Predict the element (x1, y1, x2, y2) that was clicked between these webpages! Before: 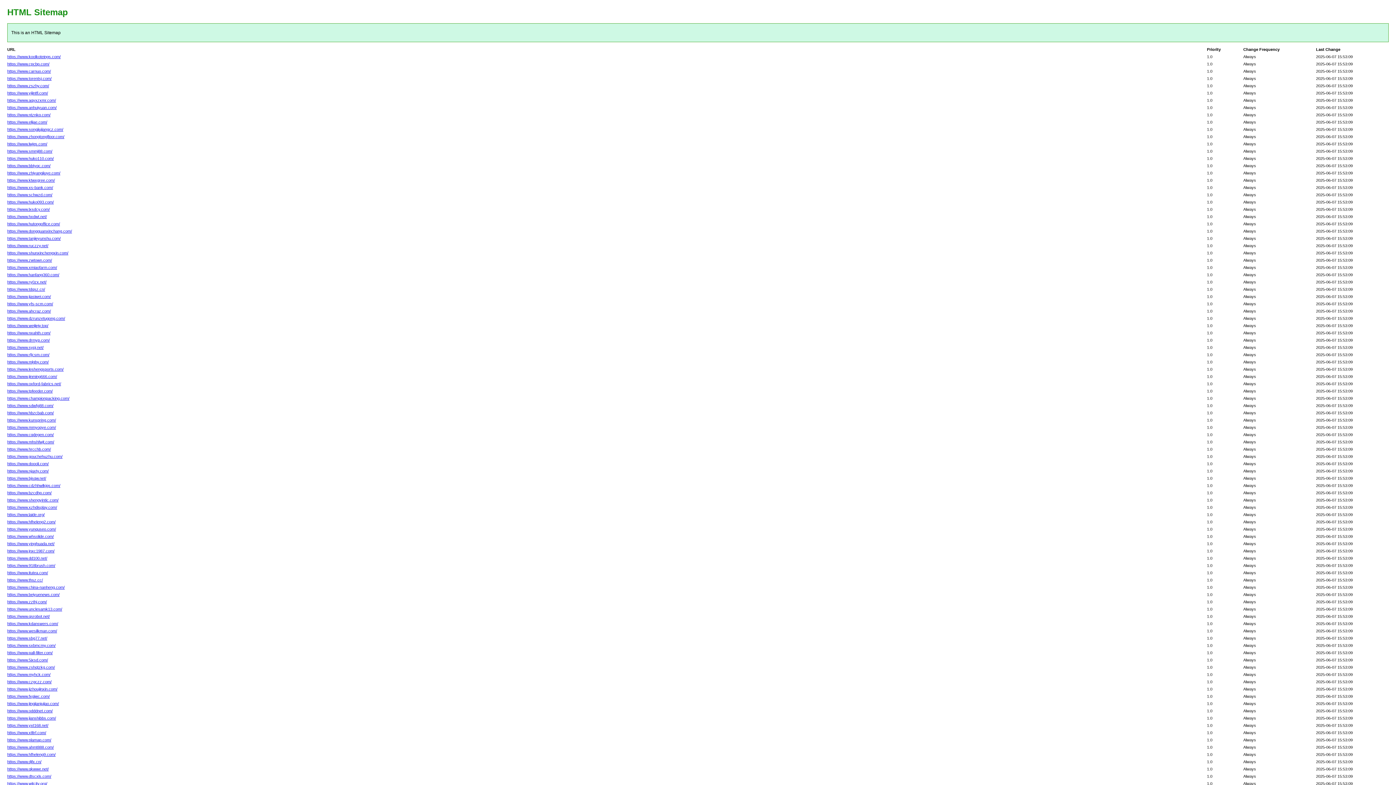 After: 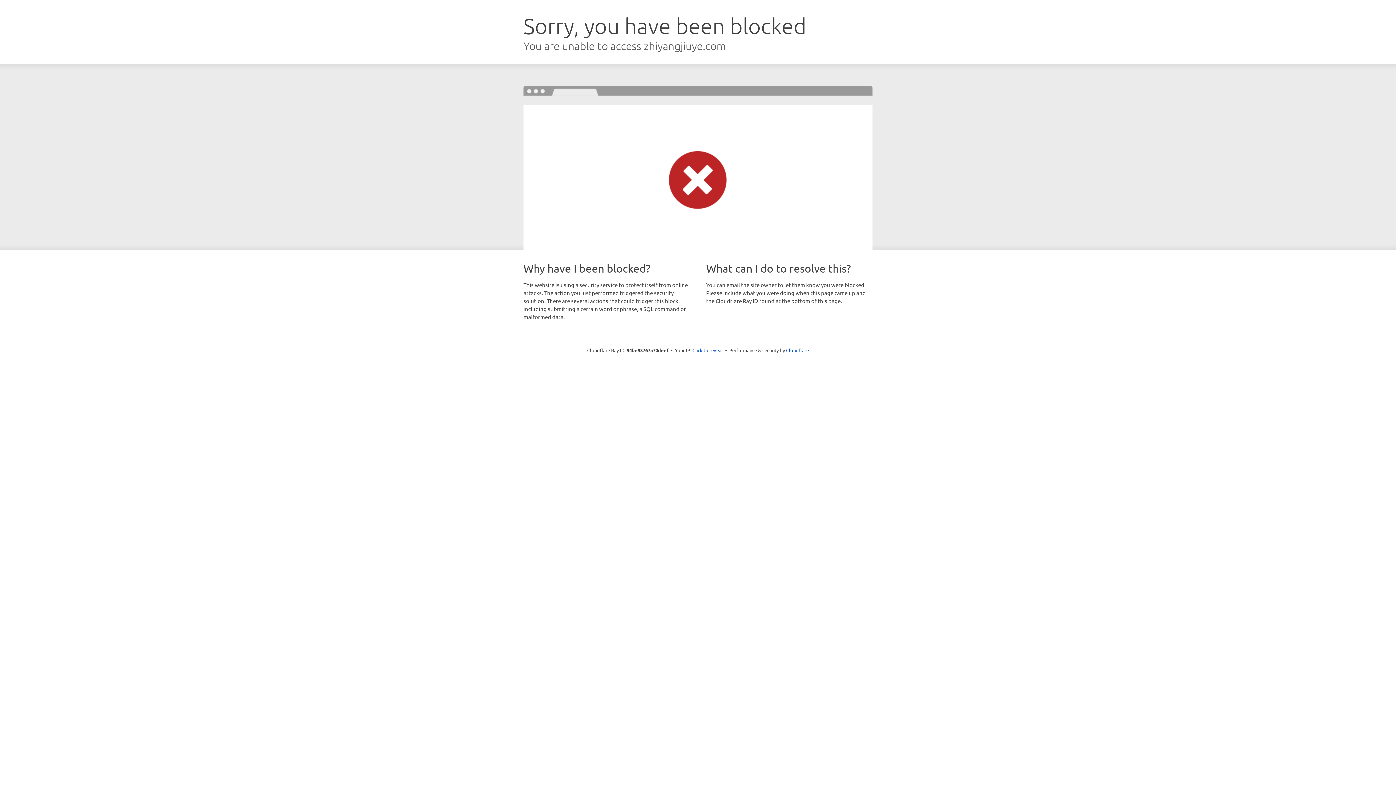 Action: bbox: (7, 170, 60, 175) label: https://www.zhiyangjiuye.com/